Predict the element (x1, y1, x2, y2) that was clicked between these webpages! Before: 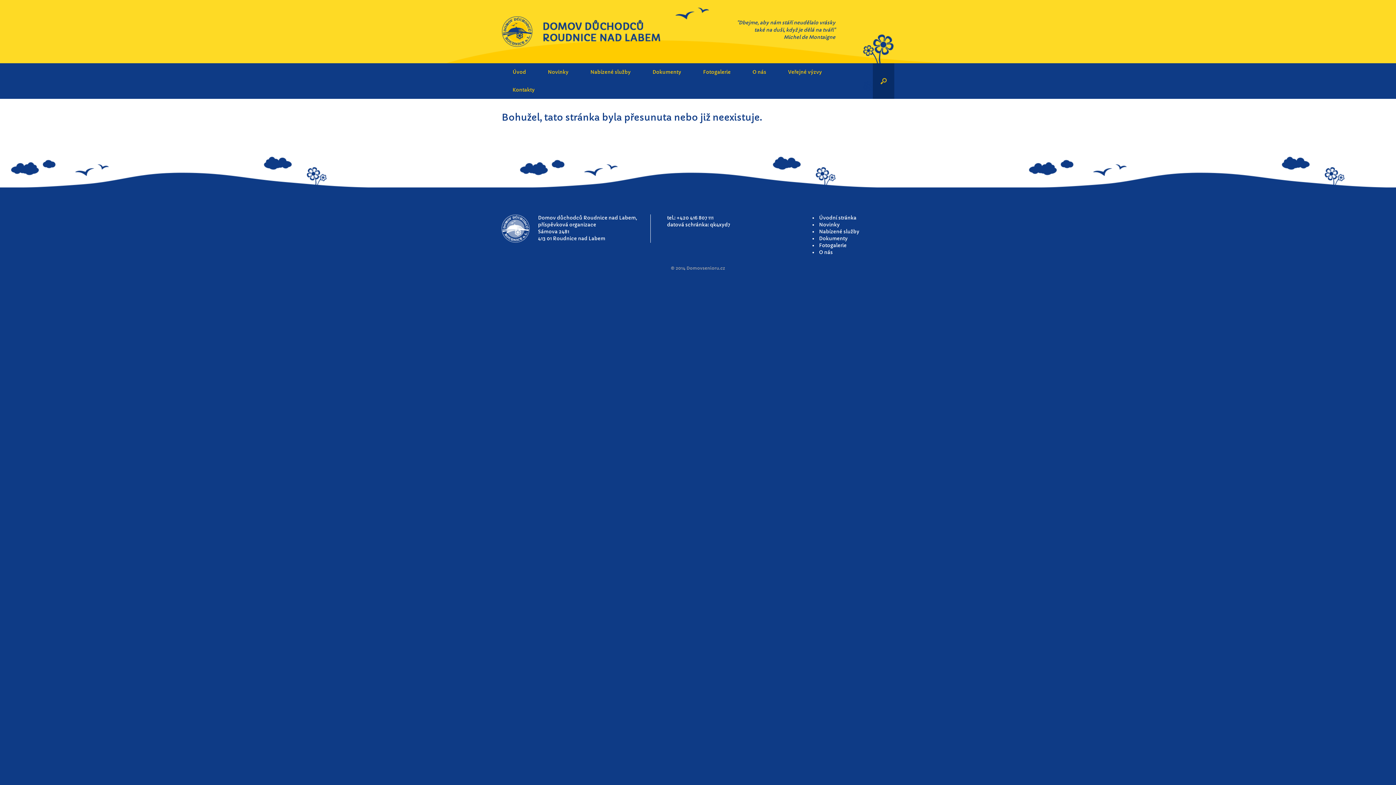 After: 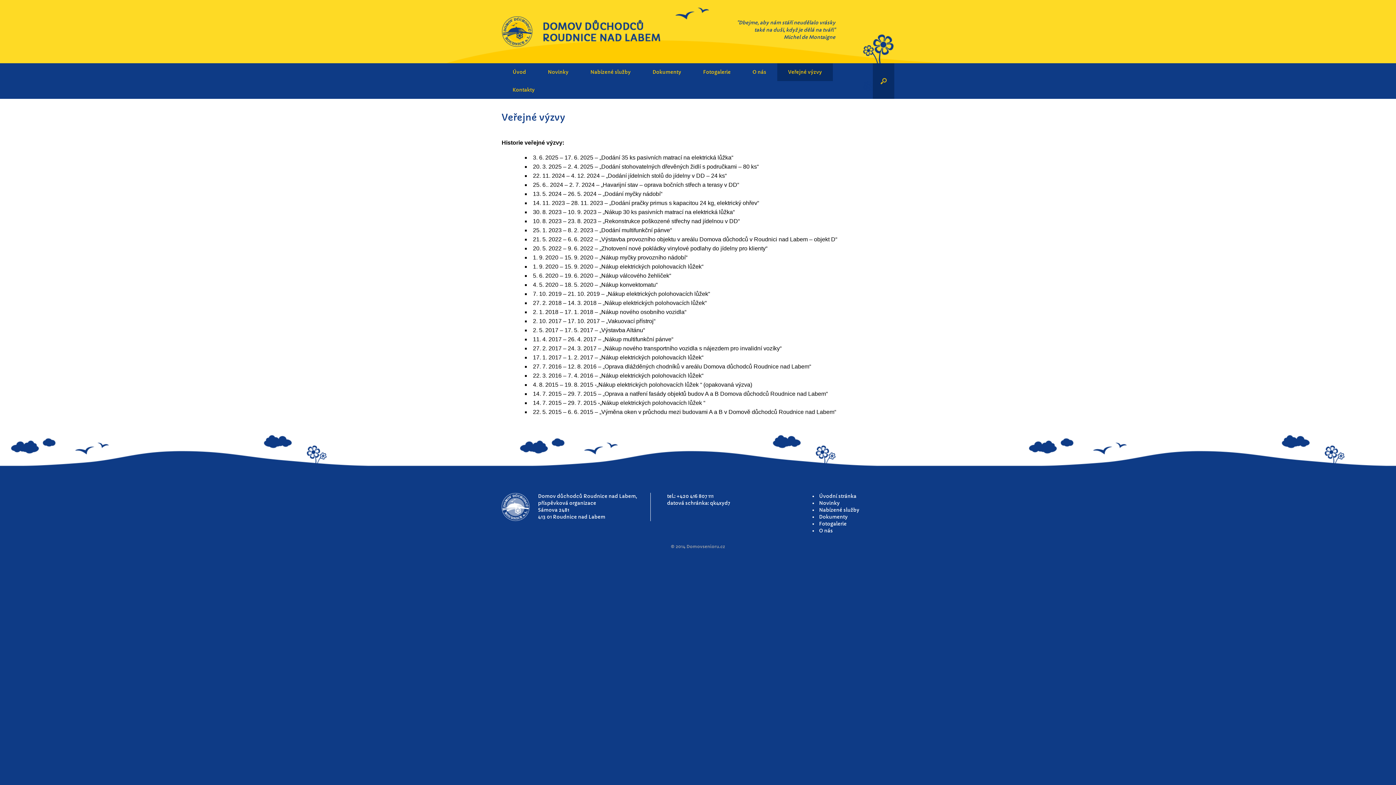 Action: label: Veřejné výzvy bbox: (777, 63, 833, 81)